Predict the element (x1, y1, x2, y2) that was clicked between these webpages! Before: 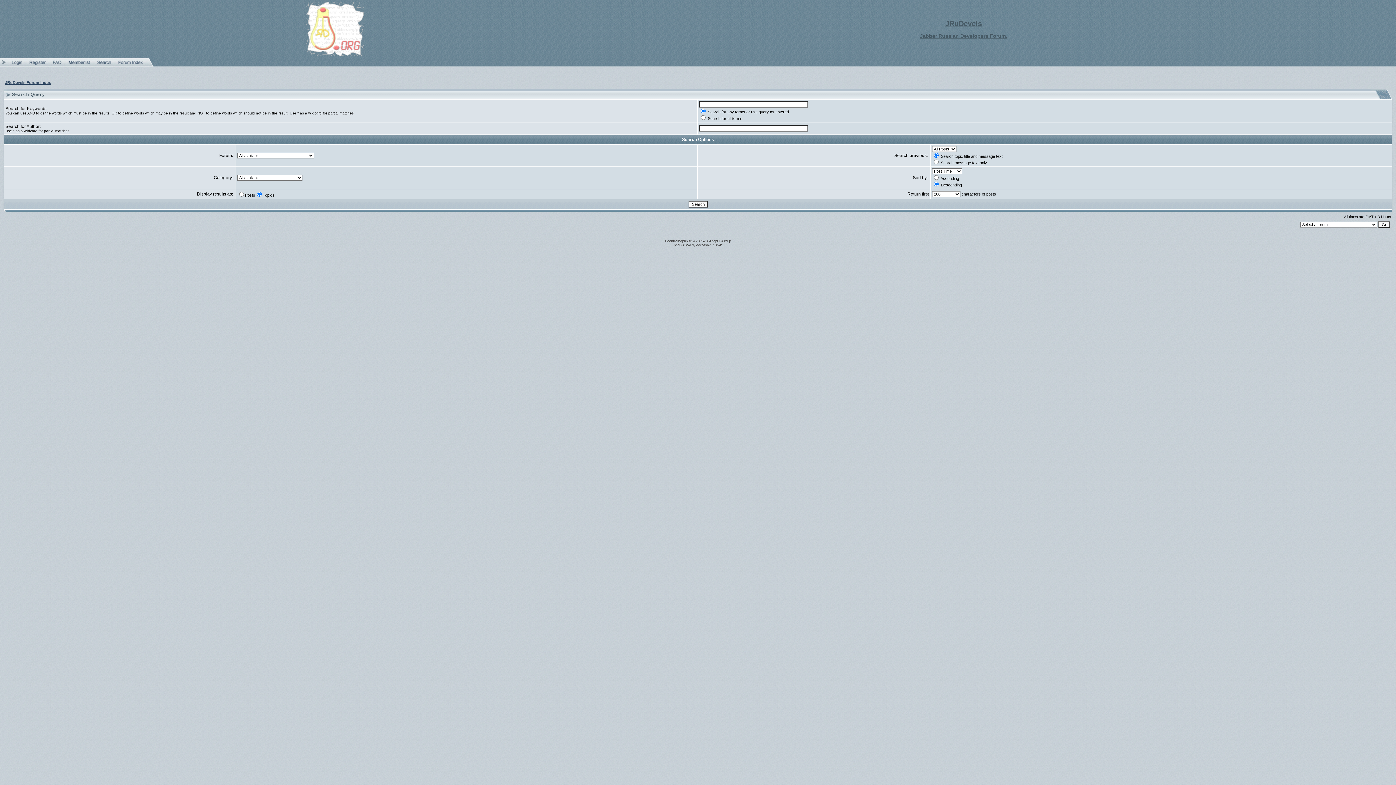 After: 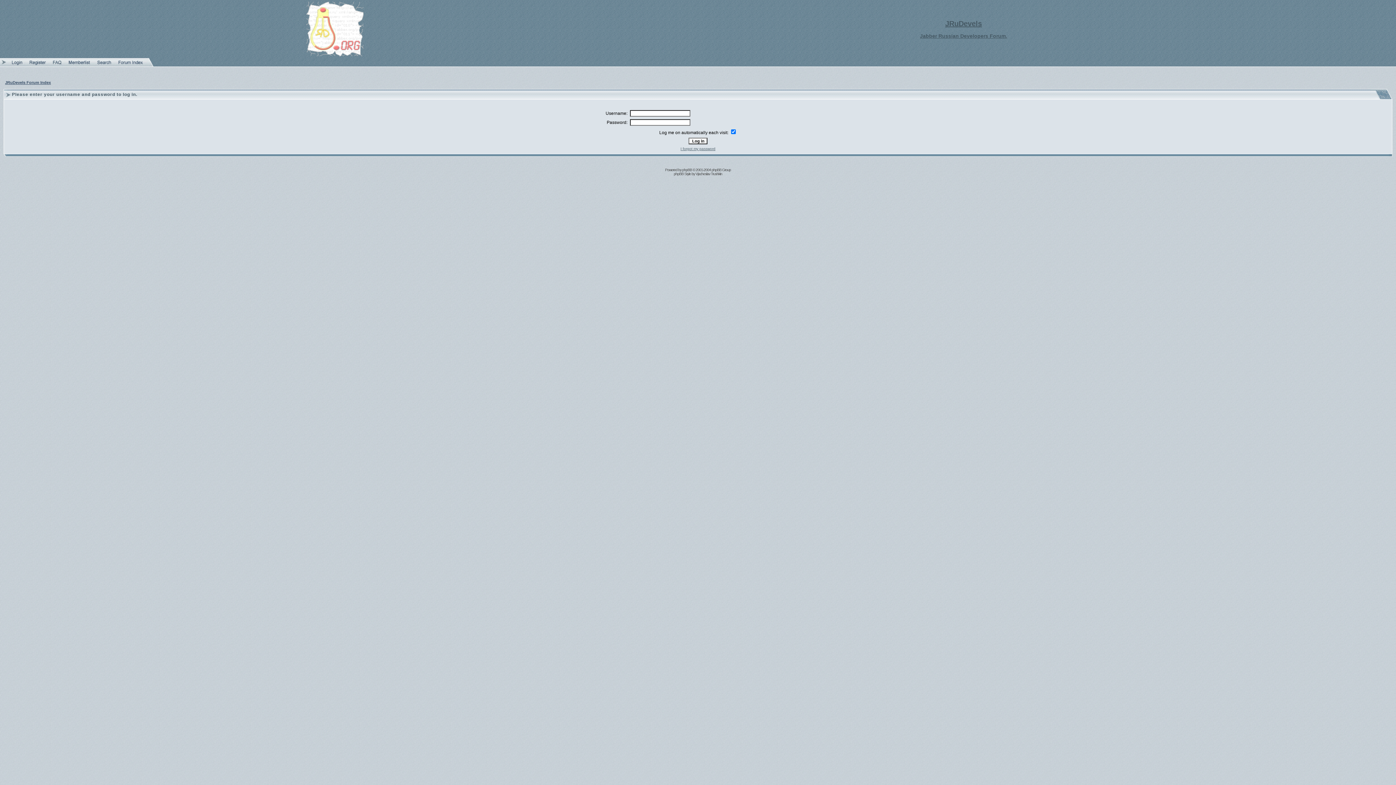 Action: bbox: (8, 62, 25, 67)